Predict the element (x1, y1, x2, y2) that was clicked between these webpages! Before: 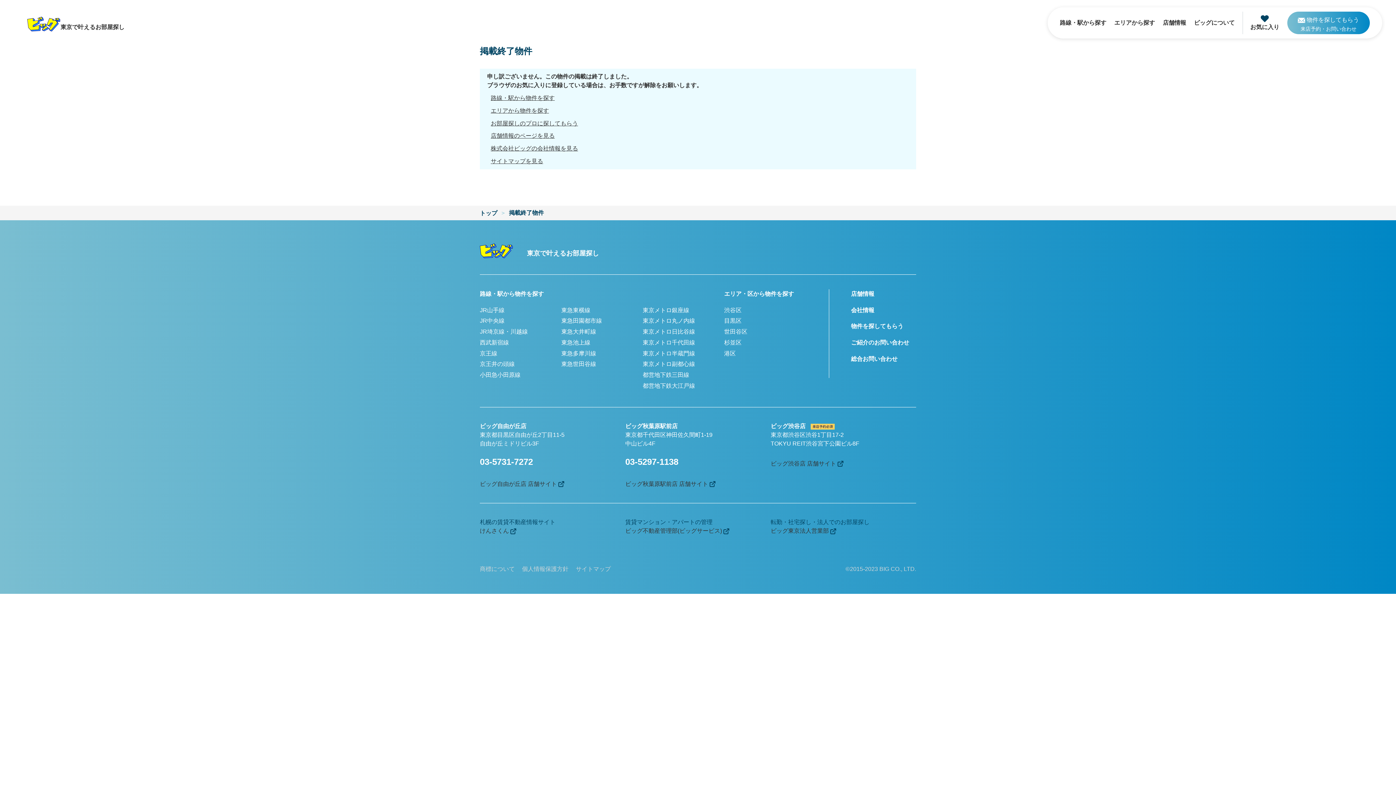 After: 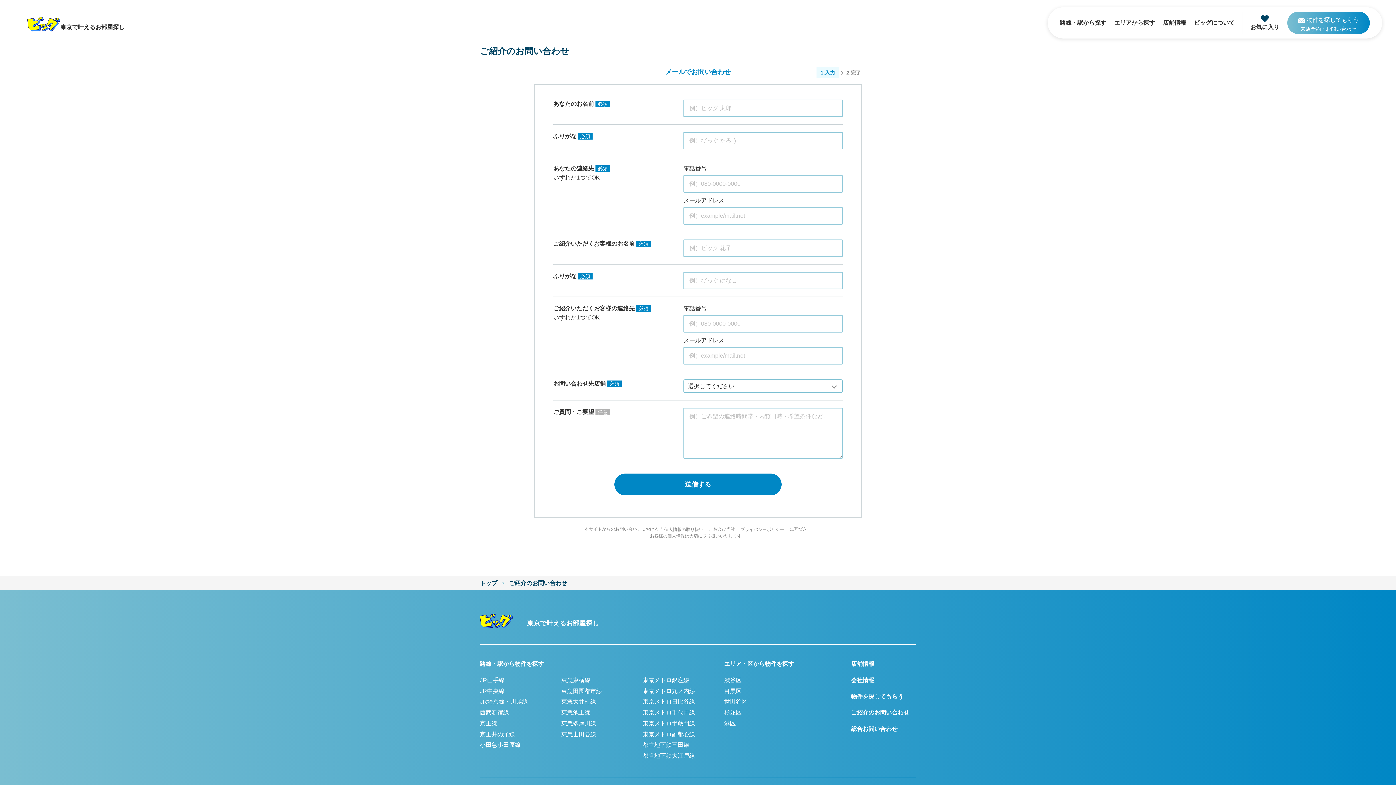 Action: label: ご紹介のお問い合わせ bbox: (851, 339, 909, 345)